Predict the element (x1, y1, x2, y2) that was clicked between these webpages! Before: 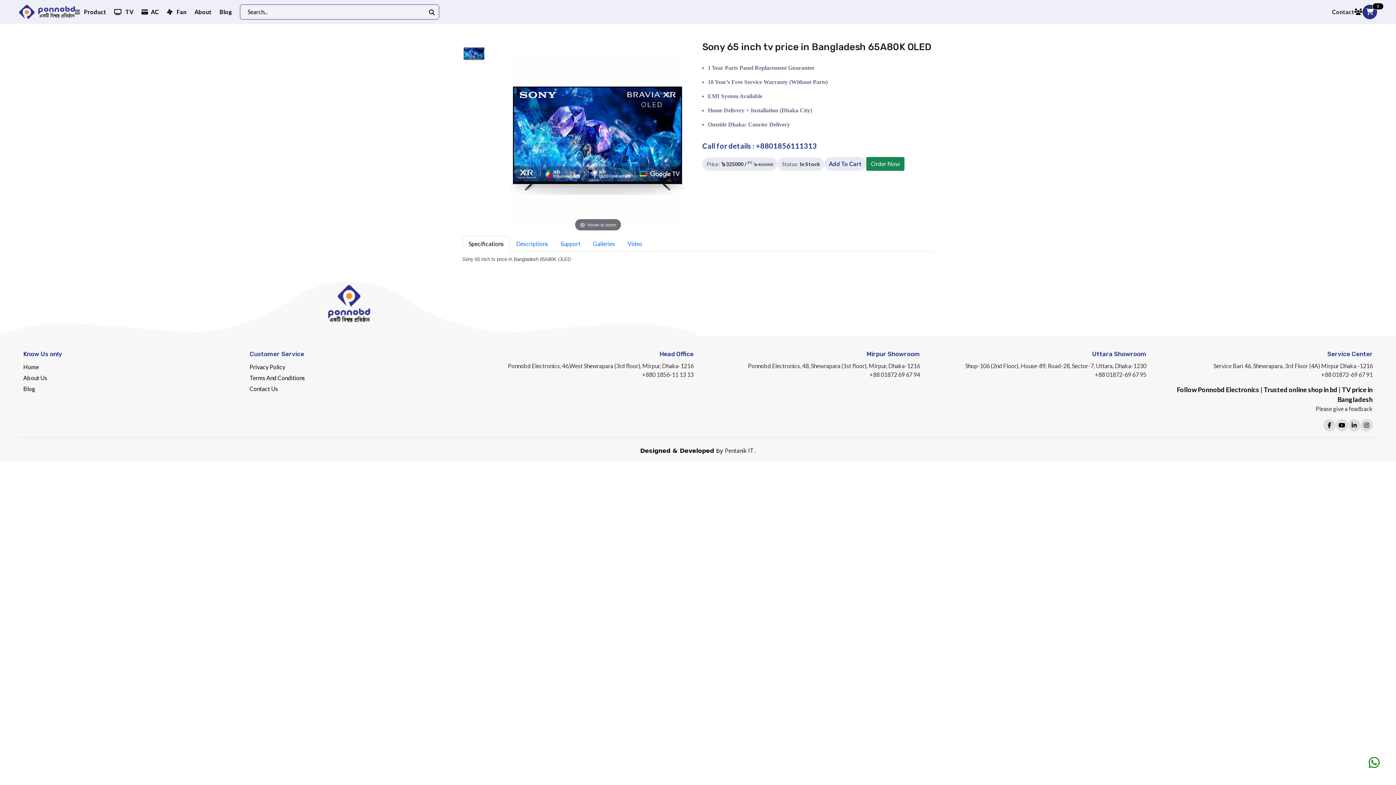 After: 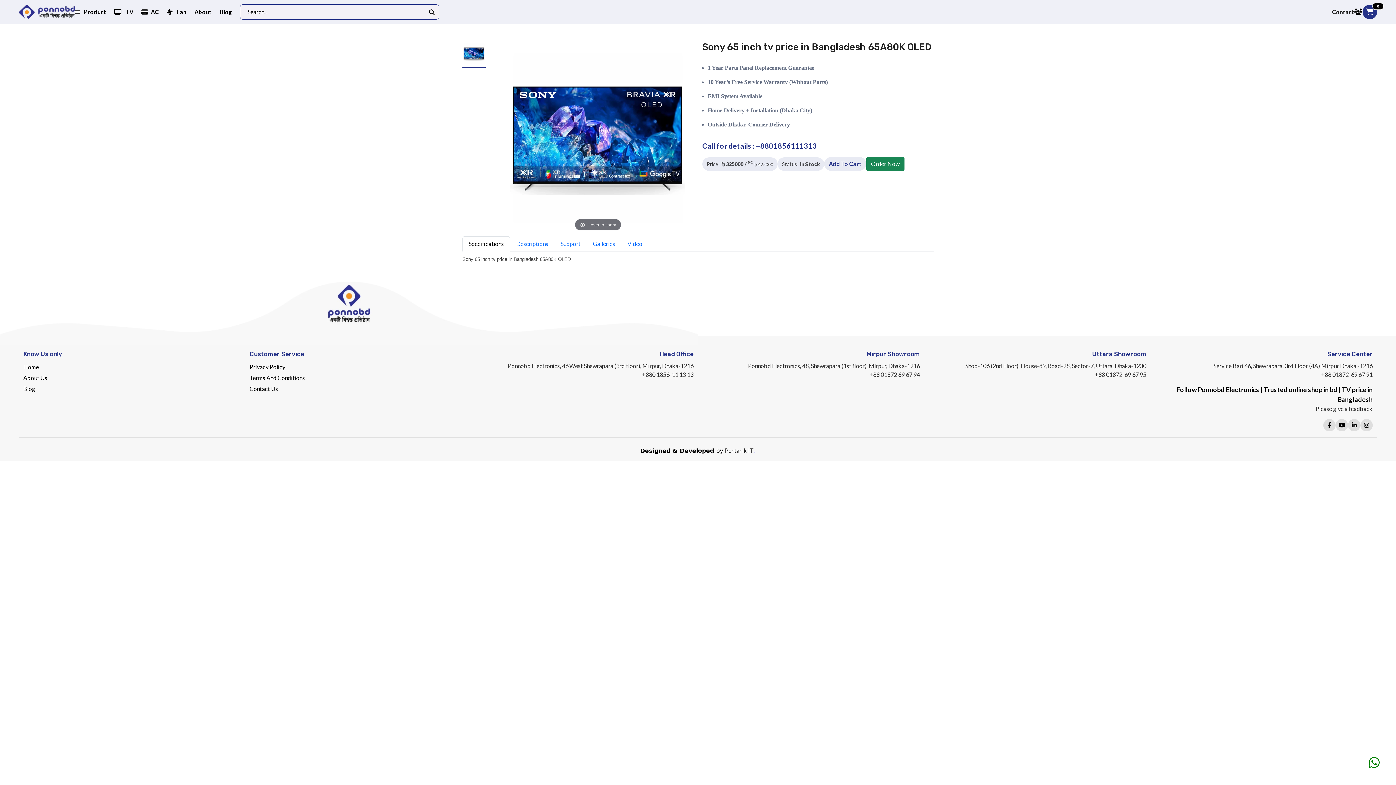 Action: bbox: (462, 42, 488, 67)